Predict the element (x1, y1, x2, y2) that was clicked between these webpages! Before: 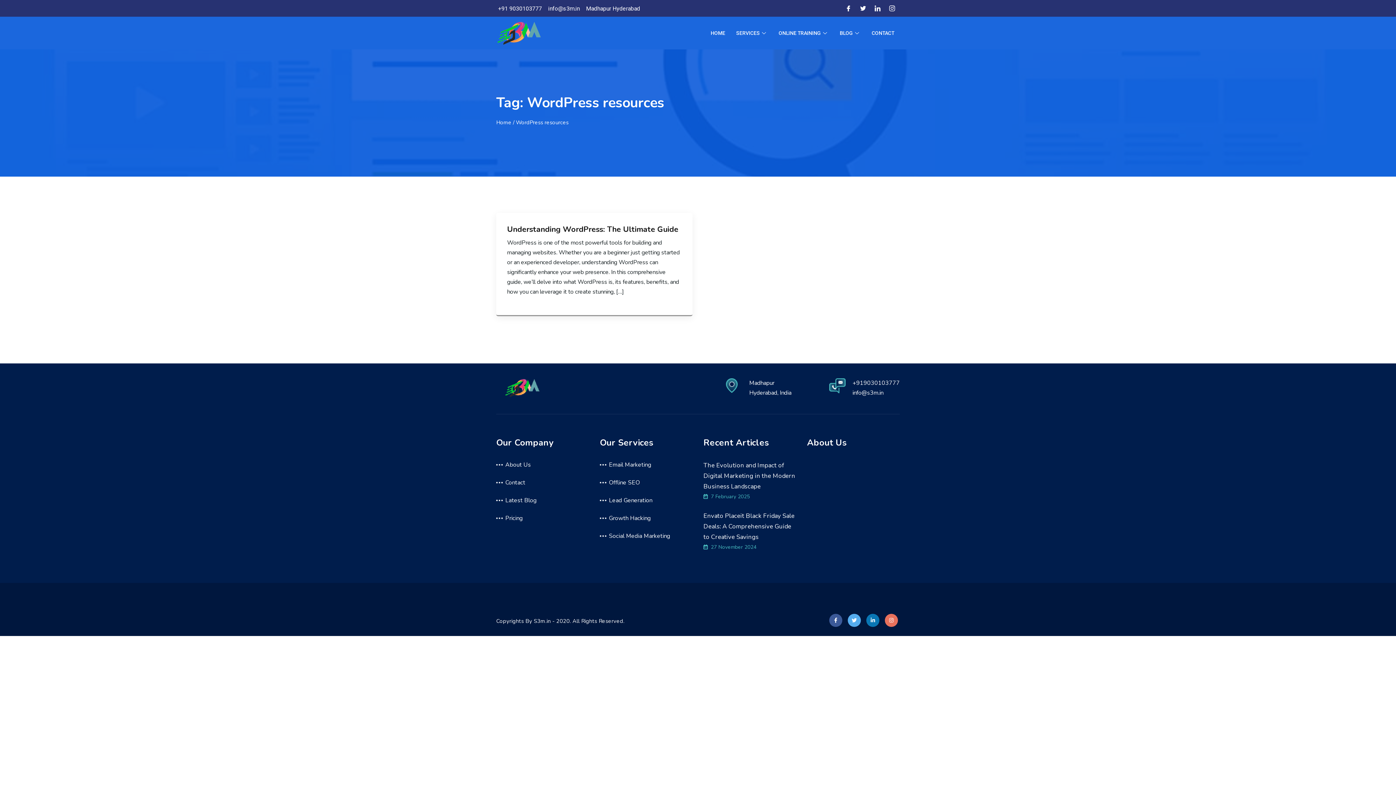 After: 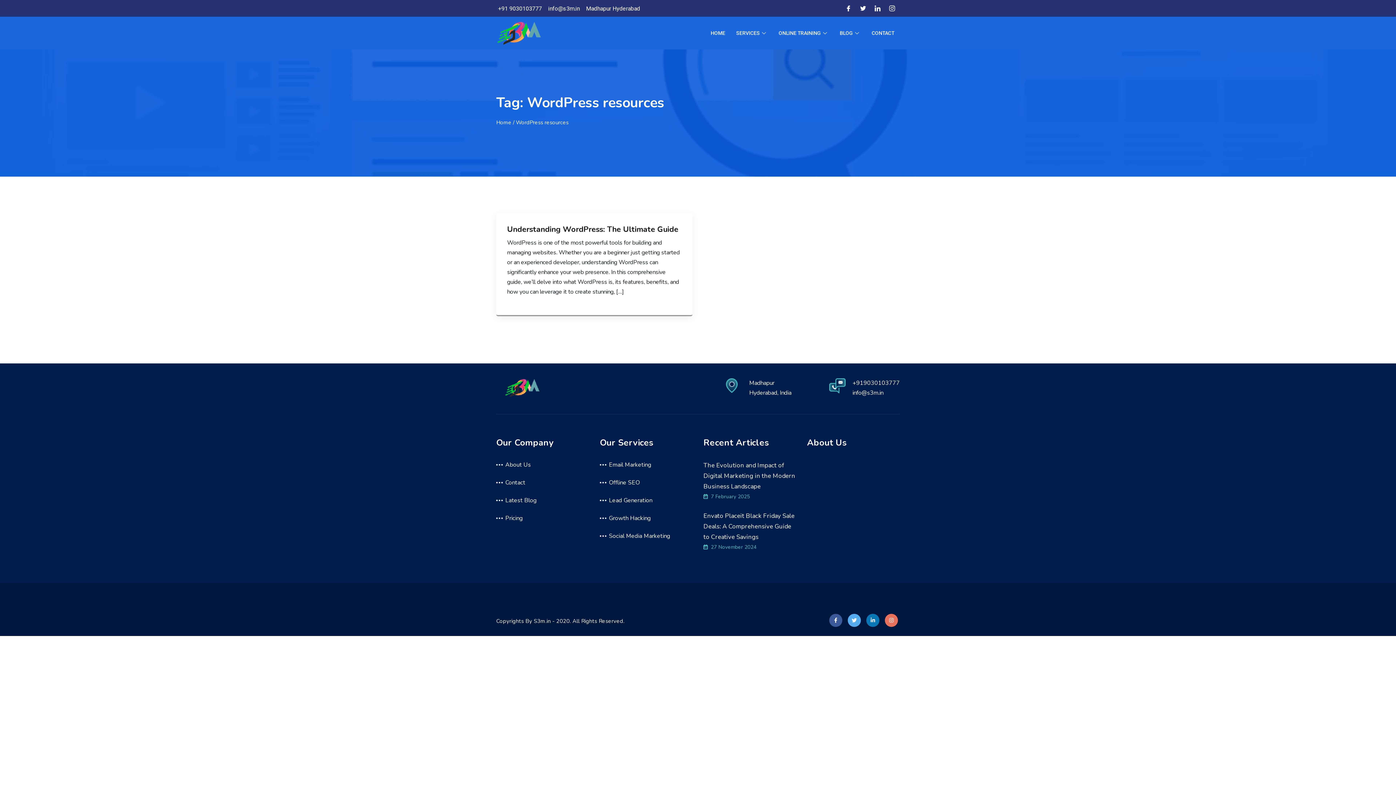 Action: label: info@s3m.in bbox: (852, 389, 883, 397)